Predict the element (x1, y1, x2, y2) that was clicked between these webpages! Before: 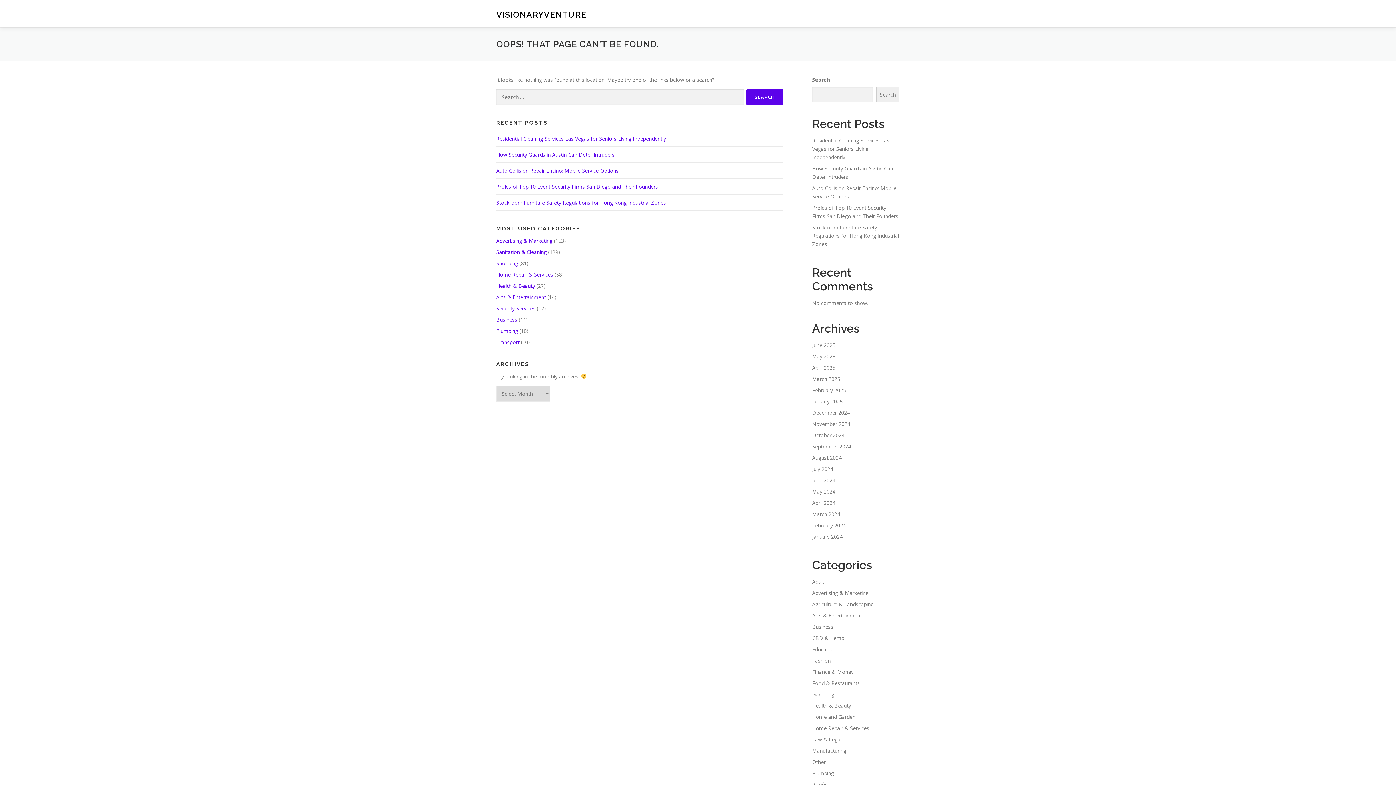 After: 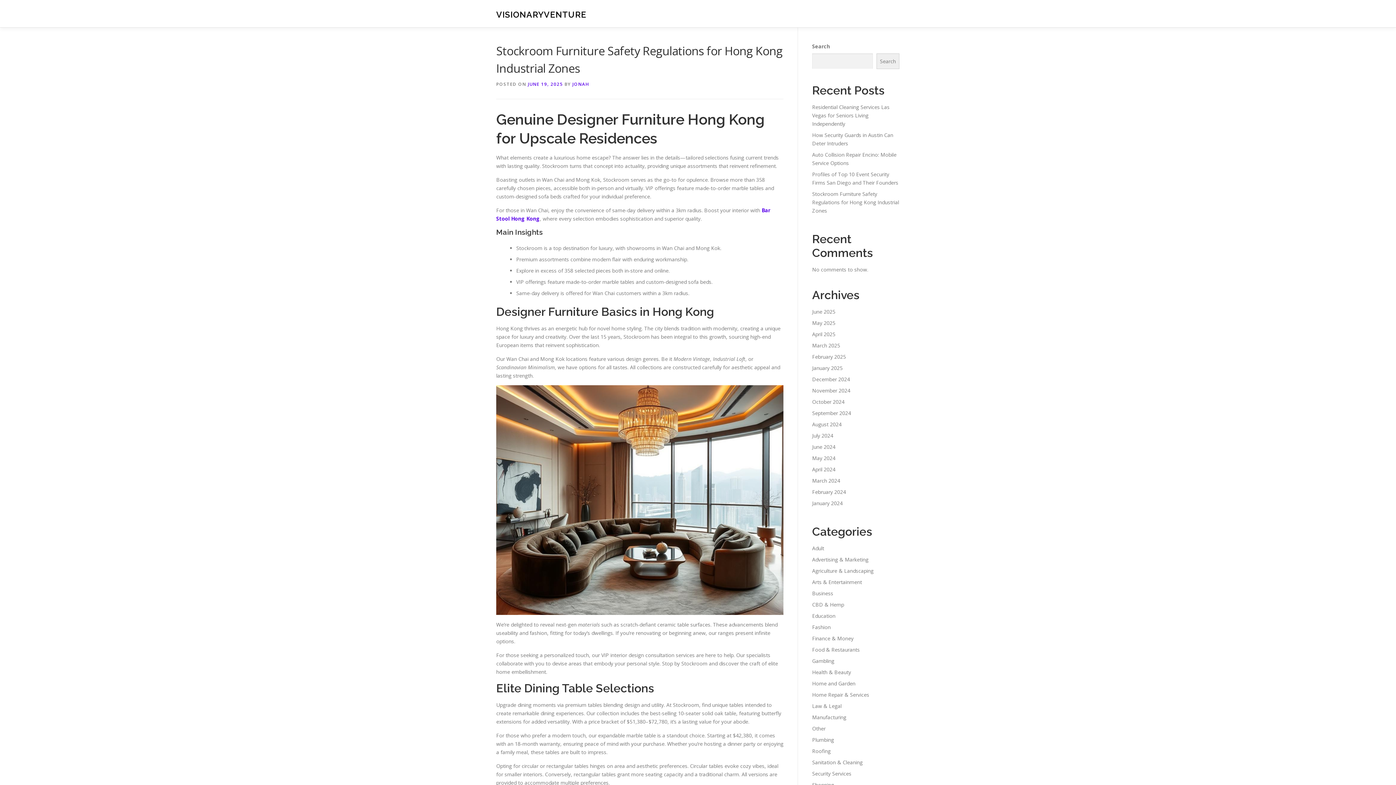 Action: label: Stockroom Furniture Safety Regulations for Hong Kong Industrial Zones bbox: (496, 199, 666, 206)